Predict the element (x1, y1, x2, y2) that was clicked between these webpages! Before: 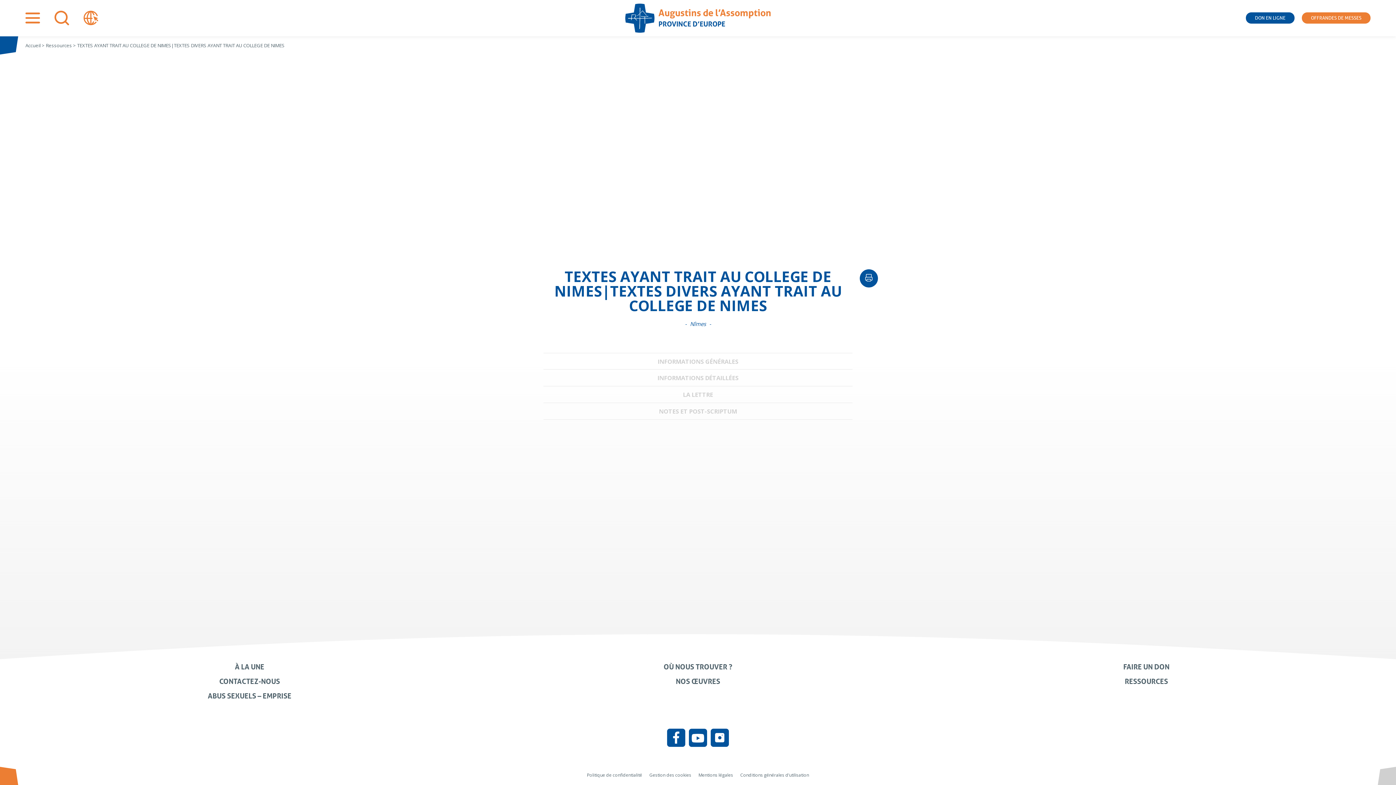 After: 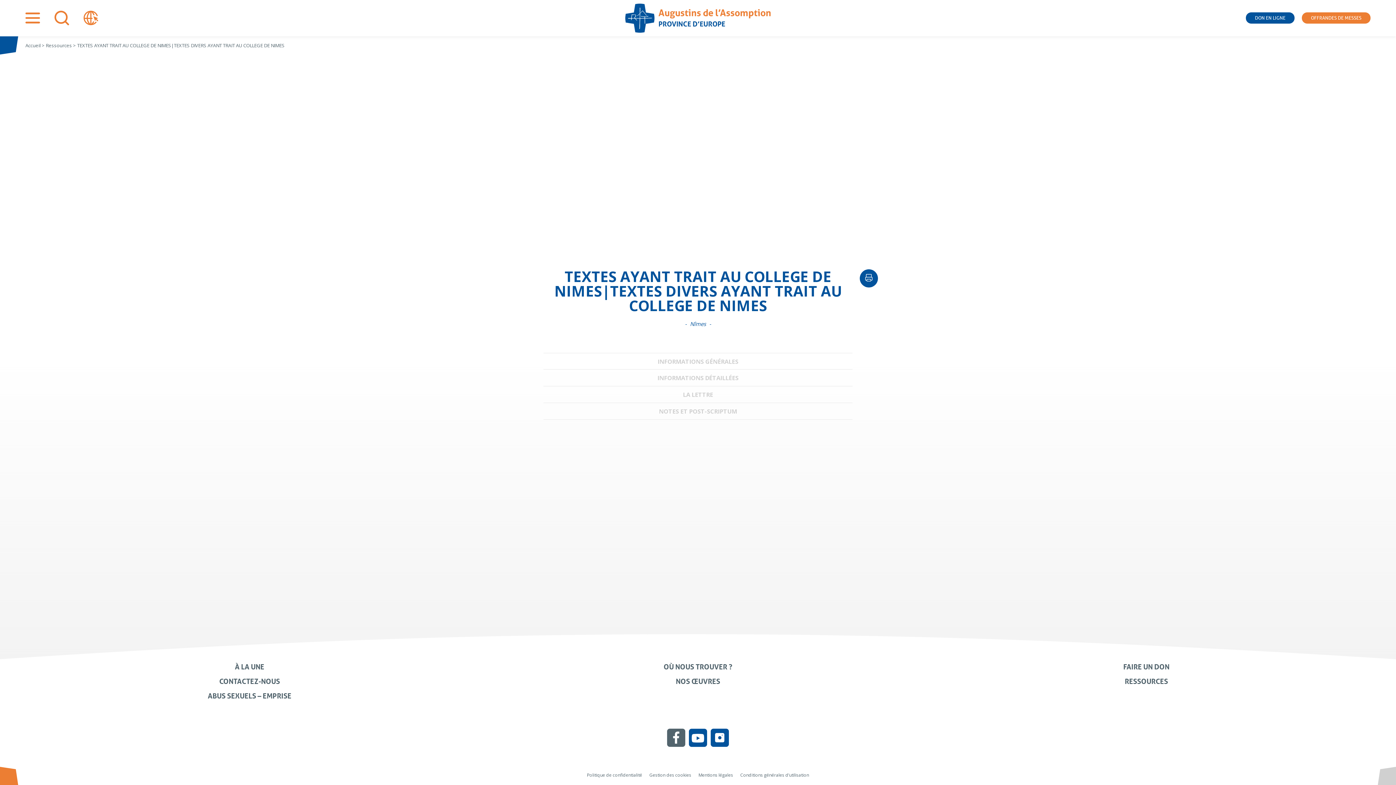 Action: label: Facebook bbox: (667, 729, 685, 747)